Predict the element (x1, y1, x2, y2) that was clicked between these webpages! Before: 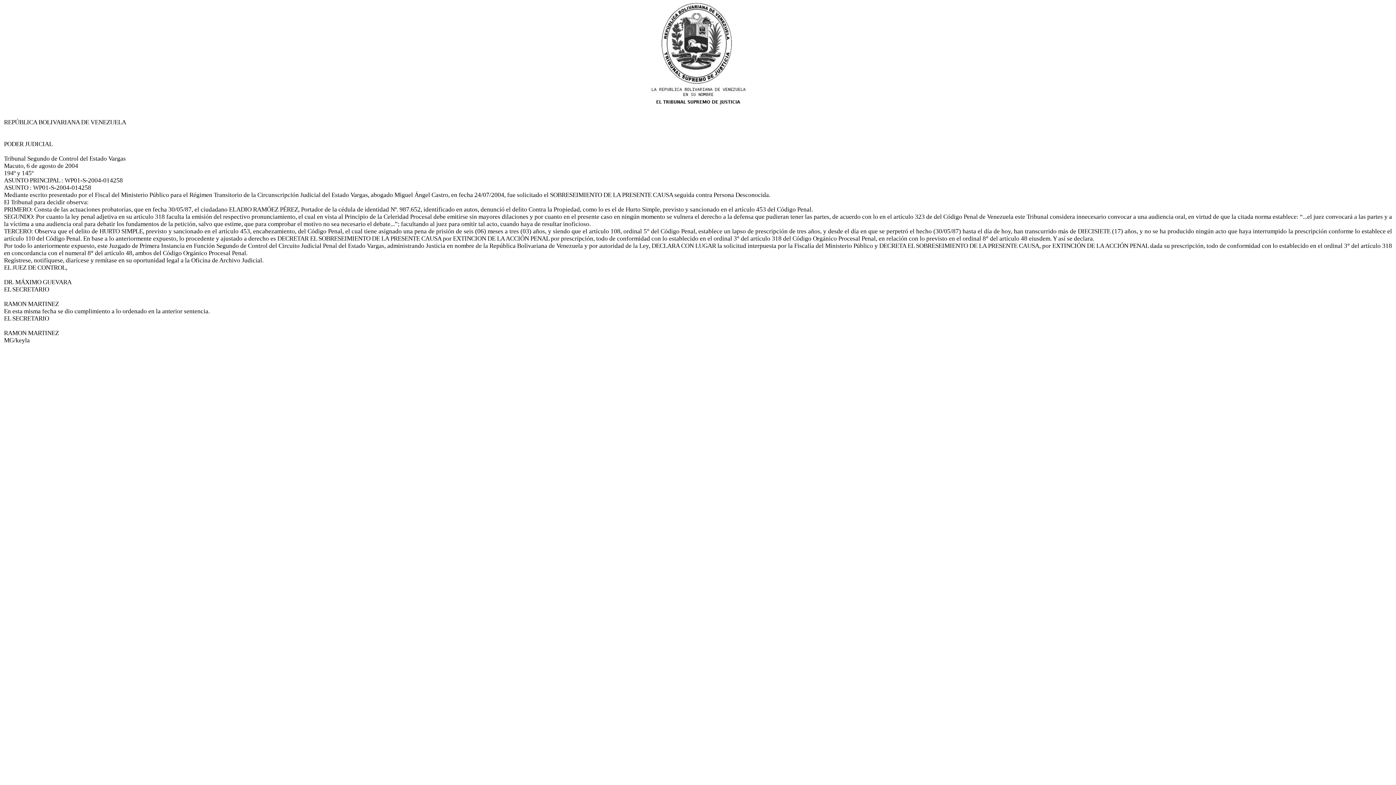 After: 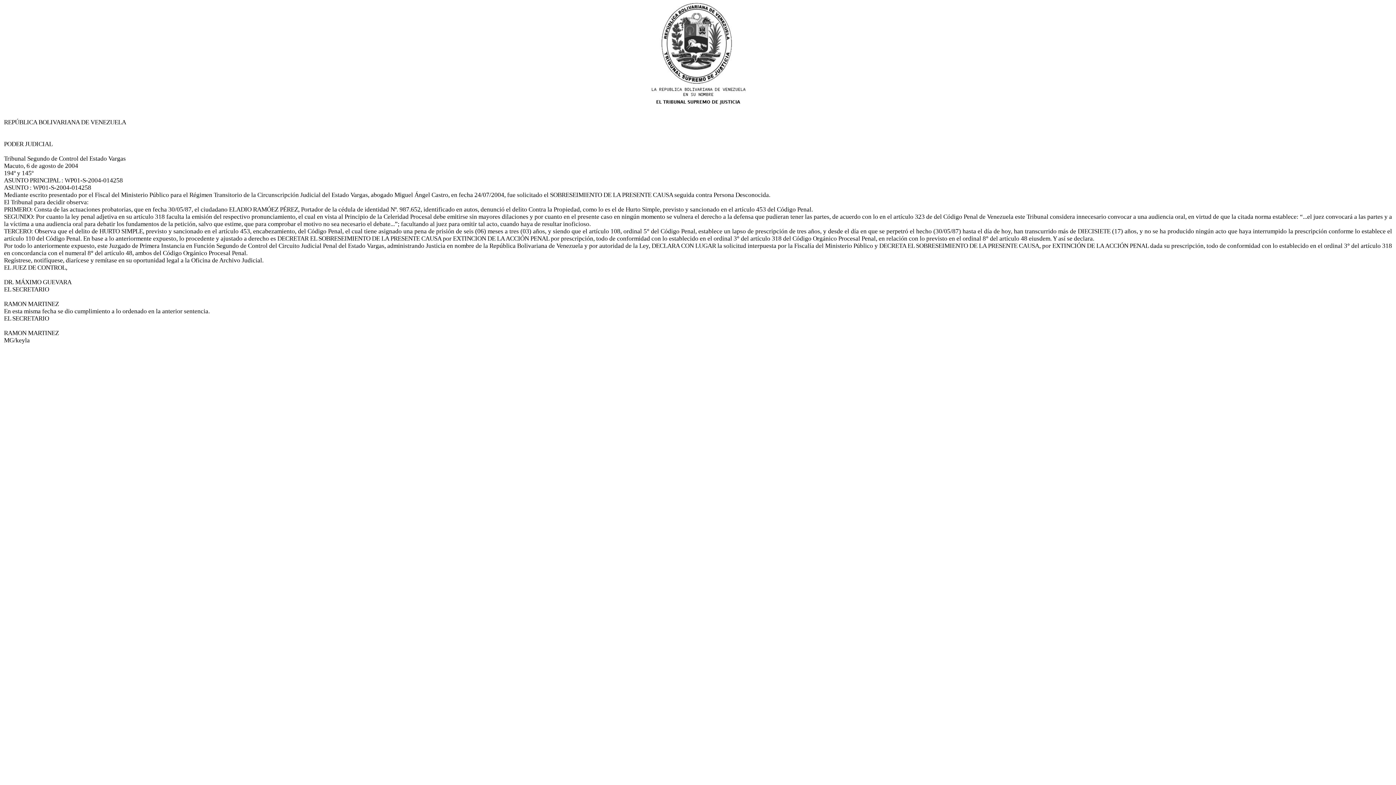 Action: bbox: (4, 118, 1392, 344) label: 
REPÚBLICA BOLIVARIANA DE VENEZUELA


PODER JUDICIAL

Tribunal Segundo de Control del Estado Vargas
Macuto, 6 de agosto de 2004
194º y 145º
ASUNTO PRINCIPAL : WP01-S-2004-014258
ASUNTO : WP01-S-2004-014258
Mediante escrito presentado por el Fiscal del Ministerio Público para el Régimen Transitorio de la Circunscripción Judicial del Estado Vargas, abogado Miguel Ángel Castro, en fecha 24/07/2004, fue solicitado el SOBRESEIMIENTO DE LA PRESENTE CAUSA seguida contra Persona Desconocida.
El Tribunal para decidir observa:
PRIMERO: Consta de las actuaciones probatorias, que en fecha 30/05/87, el ciudadano ELADIO RAMÓEZ PÉREZ, Portador de la cédula de identidad Nº. 987.652, identificado en autos, denunció el delito Contra la Propiedad, como lo es el de Hurto Simple, previsto y sancionado en el artículo 453 del Código Penal.
SEGUNDO: Por cuanto la ley penal adjetiva en su artículo 318 faculta la emisión del respectivo pronunciamiento, el cual en vista al Principio de la Celeridad Procesal debe emitirse sin mayores dilaciones y por cuanto en el presente caso en ningún momento se vulnera el derecho a la defensa que pudieran tener las partes, de acuerdo con lo en el artículo 323 de del Código Penal de Venezuela este Tribunal considera innecesario convocar a una audiencia oral, en virtud de que la citada norma establece: “...el juez convocará a las partes y a la víctima a una audiencia oral para debatir los fundamentos de la petición, salvo que estime, que para comprobar el motivo no sea necesario el debate...”; facultando al juez para omitir tal acto, cuando haya de resultar inoficioso.
TERCERO: Observa que el delito de HURTO SIMPLE, previsto y sancionado en el artículo 453, encabezamiento, del Código Penal, el cual tiene asignado una pena de prisión de seis (06) meses a tres (03) años, y siendo que el artículo 108, ordinal 5° del Código Penal, establece un lapso de prescripción de tres años, y desde el día en que se perpetró el hecho (30/05/87) hasta el día de hoy, han transcurrido más de DIECISIETE (17) años, y no se ha producido ningún acto que haya interrumpido la prescripción conforme lo establece el artículo 110 del Código Penal. En base a lo anteriormente expuesto, lo procedente y ajustado a derecho es DECRETAR EL SOBRESEIMIENTO DE LA PRESENTE CAUSA por EXTINCION DE LA ACCIÓN PENAL por prescripción, todo de conformidad con lo establecido en el ordinal 3° del artículo 318 del Código Orgánico Procesal Penal, en relación con lo previsto en el ordinal 8° del artículo 48 eiusdem. Y así se declara.
Por todo lo anteriormente expuesto, este Juzgado de Primera Instancia en Función Segundo de Control del Circuito Judicial Penal del Estado Vargas, administrando Justicia en nombre de la República Bolivariana de Venezuela y por autoridad de la Ley, DECLARA CON LUGAR la solicitud interpuesta por la Fiscalía del Ministerio Público y DECRETA EL SOBRESEIMIENTO DE LA PRESENTE CAUSA, por EXTINCIÓN DE LA ACCIÓN PENAL dada su prescripción, todo de conformidad con lo establecido en el ordinal 3° del artículo 318 en concordancia con el numeral 8° del artículo 48, ambos del Código Orgánico Procesal Penal.
Regístrese, notifíquese, diarícese y remítase en su oportunidad legal a la Oficina de Archivo Judicial.
EL JUEZ DE CONTROL,

DR. MÁXIMO GUEVARA
EL SECRETARIO

RAMON MARTINEZ
En esta misma fecha se dio cumplimiento a lo ordenado en la anterior sentencia.
EL SECRETARIO

RAMON MARTINEZ
MG/keyla



